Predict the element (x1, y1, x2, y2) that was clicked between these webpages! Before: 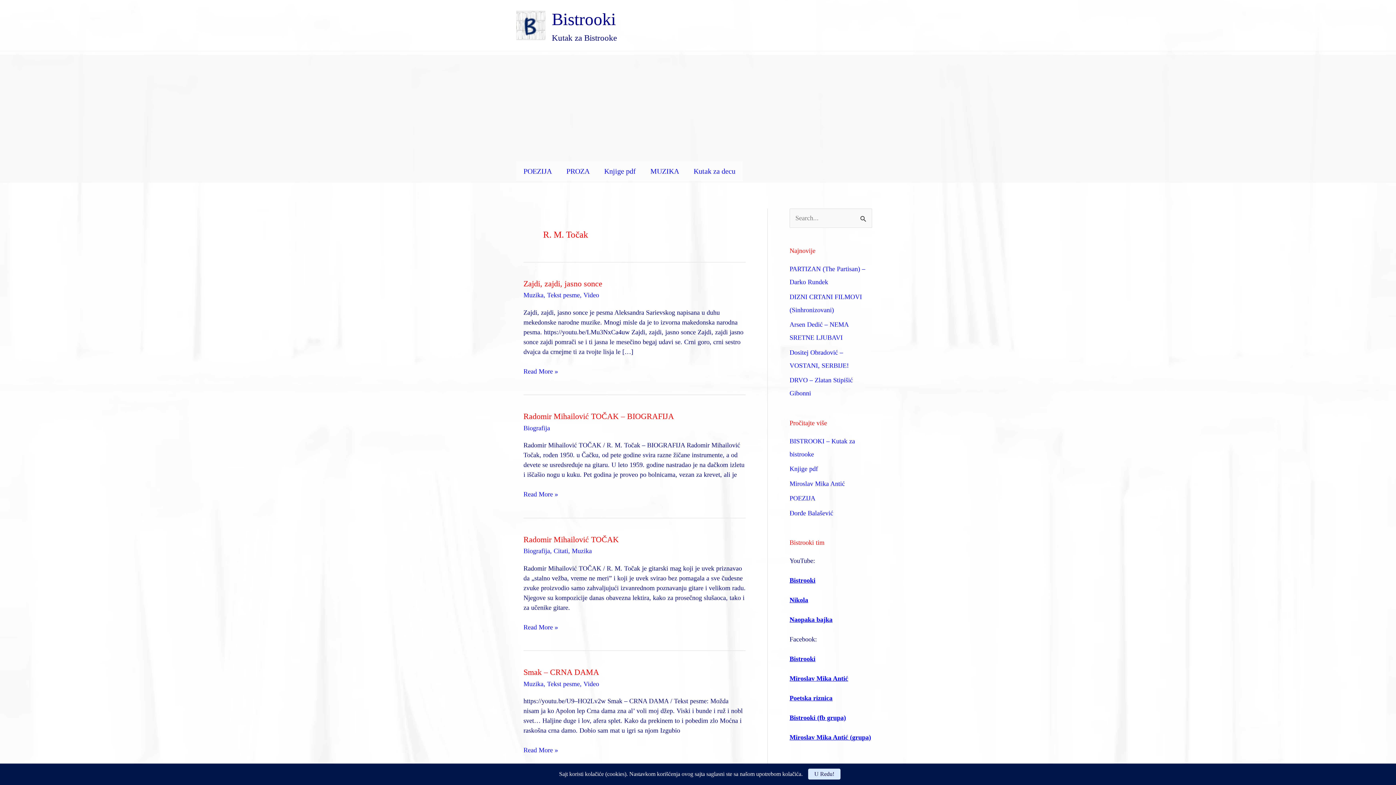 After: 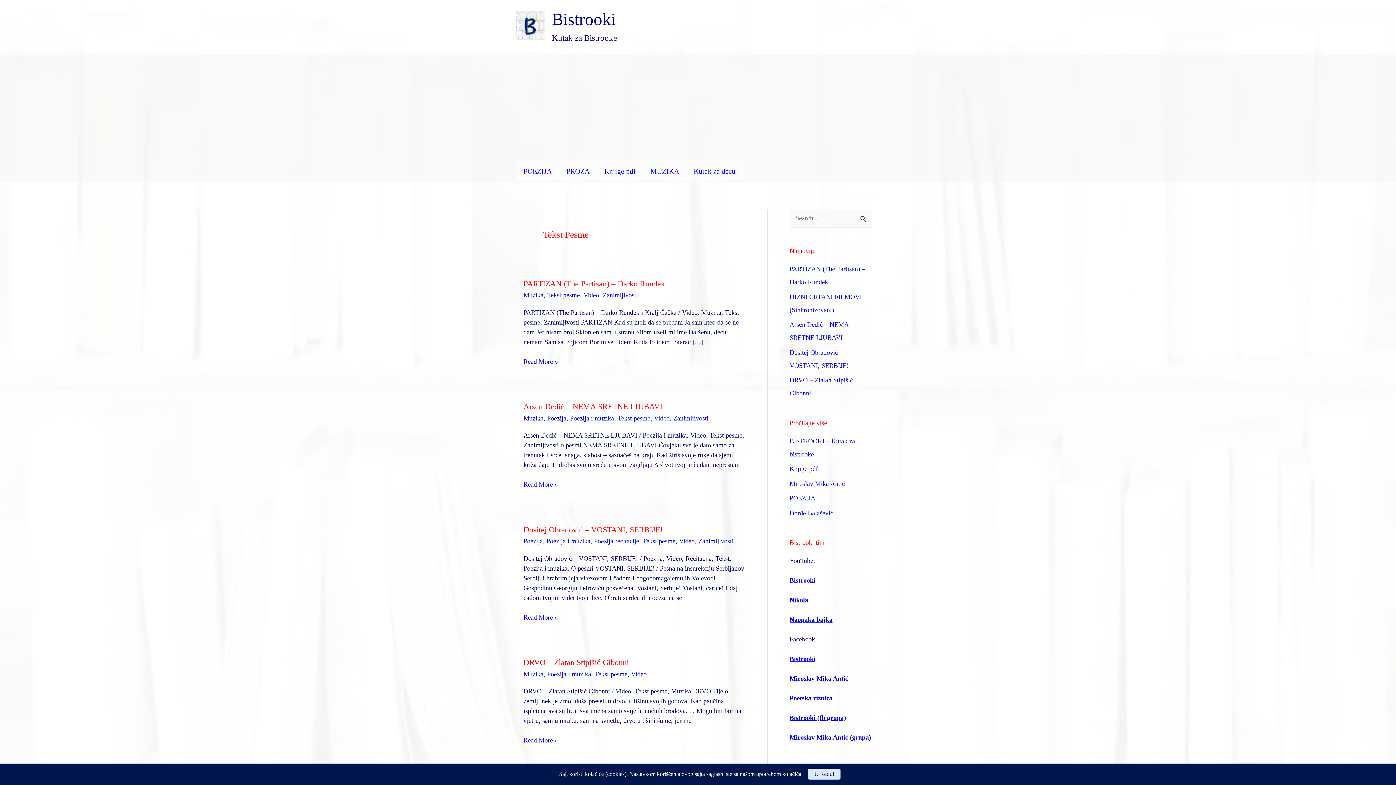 Action: bbox: (547, 291, 580, 299) label: Tekst pesme